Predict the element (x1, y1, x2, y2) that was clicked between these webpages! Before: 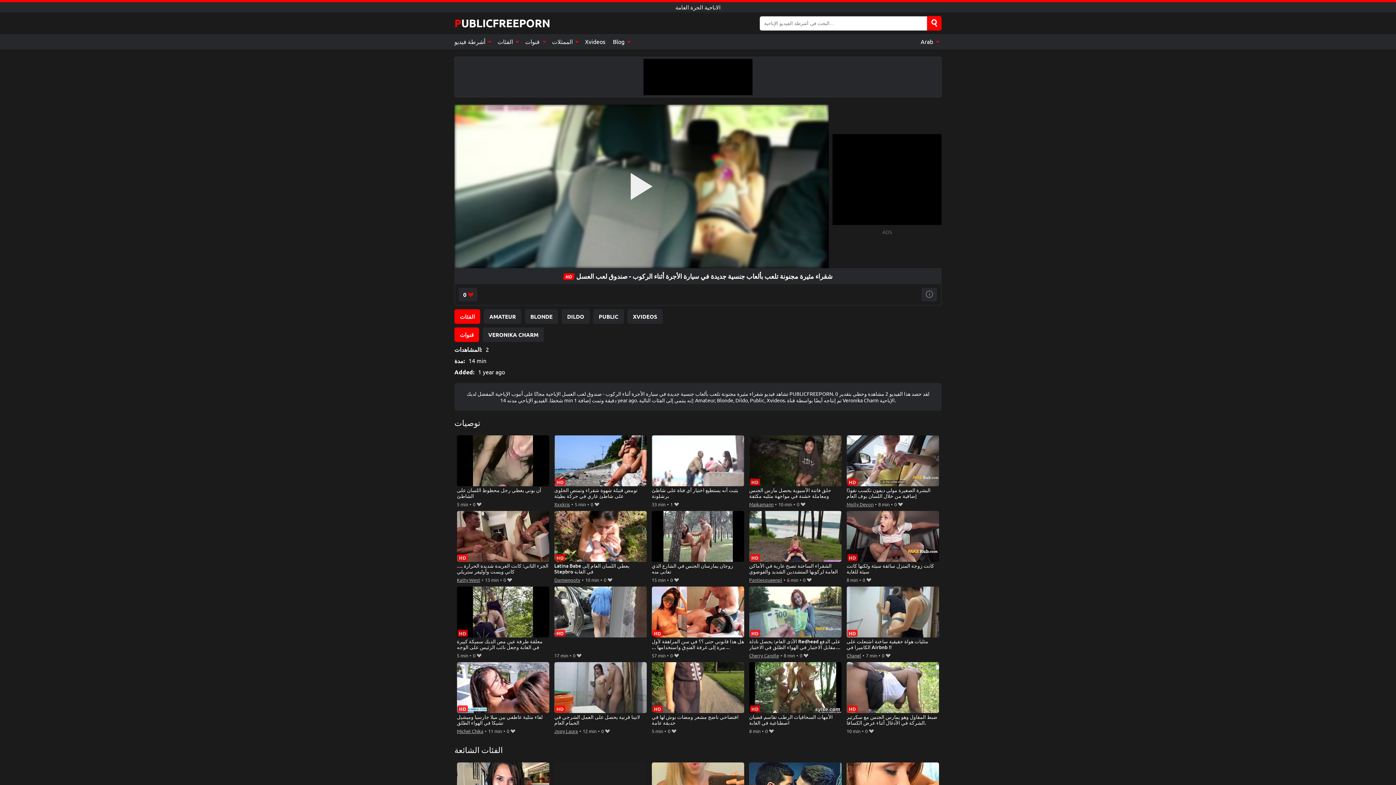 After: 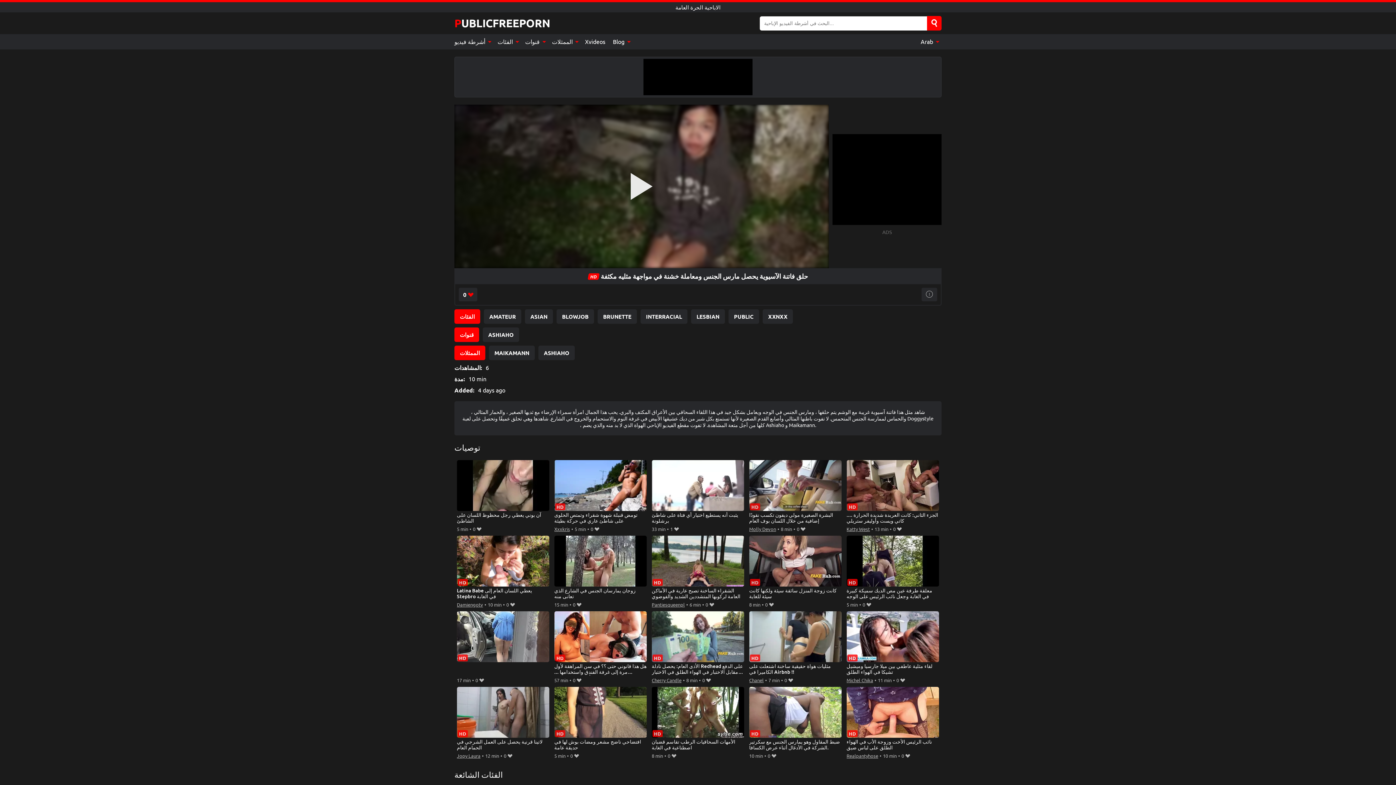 Action: bbox: (749, 435, 841, 499) label: حلق فاتنة الآسيوية يحصل مارس الجنس ومعاملة خشنة في مواجهة مثليه مكثفة